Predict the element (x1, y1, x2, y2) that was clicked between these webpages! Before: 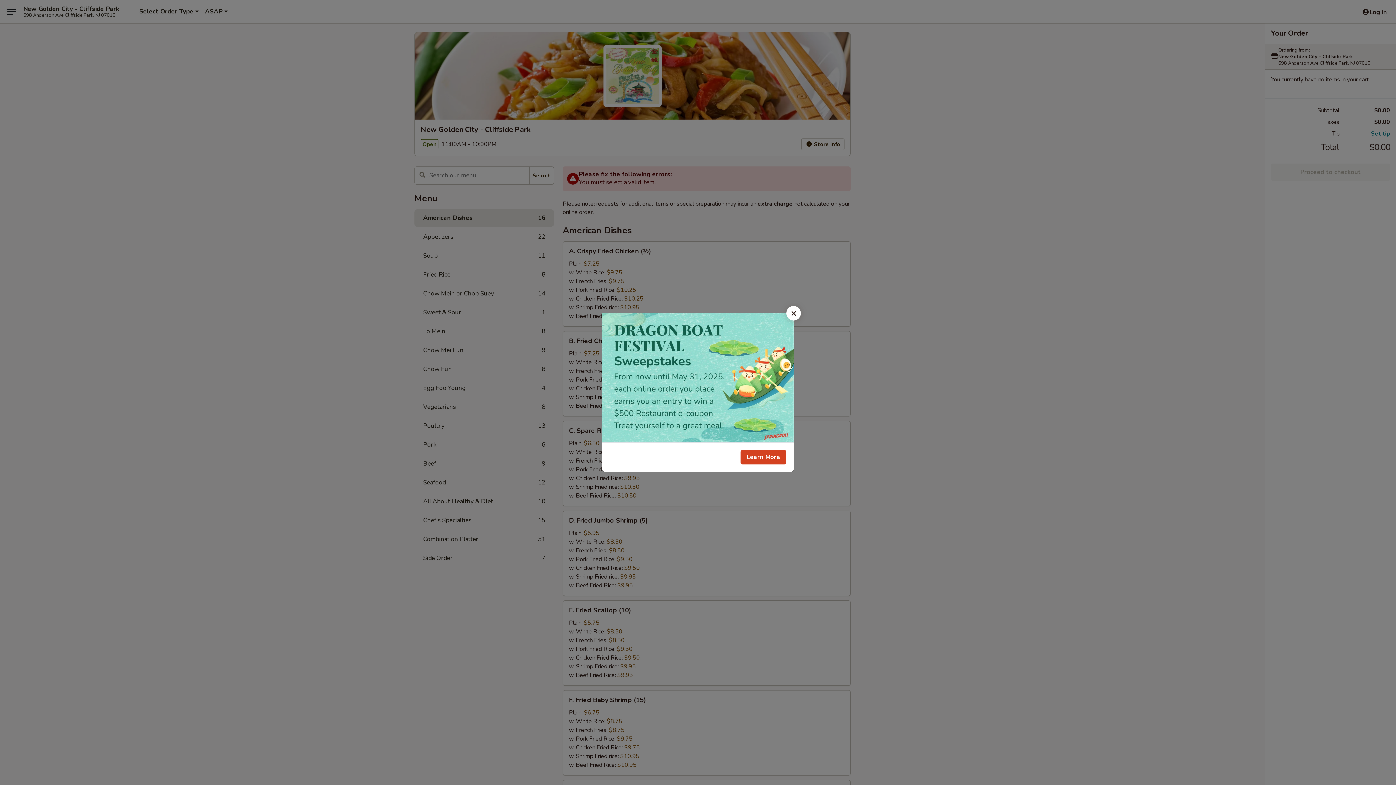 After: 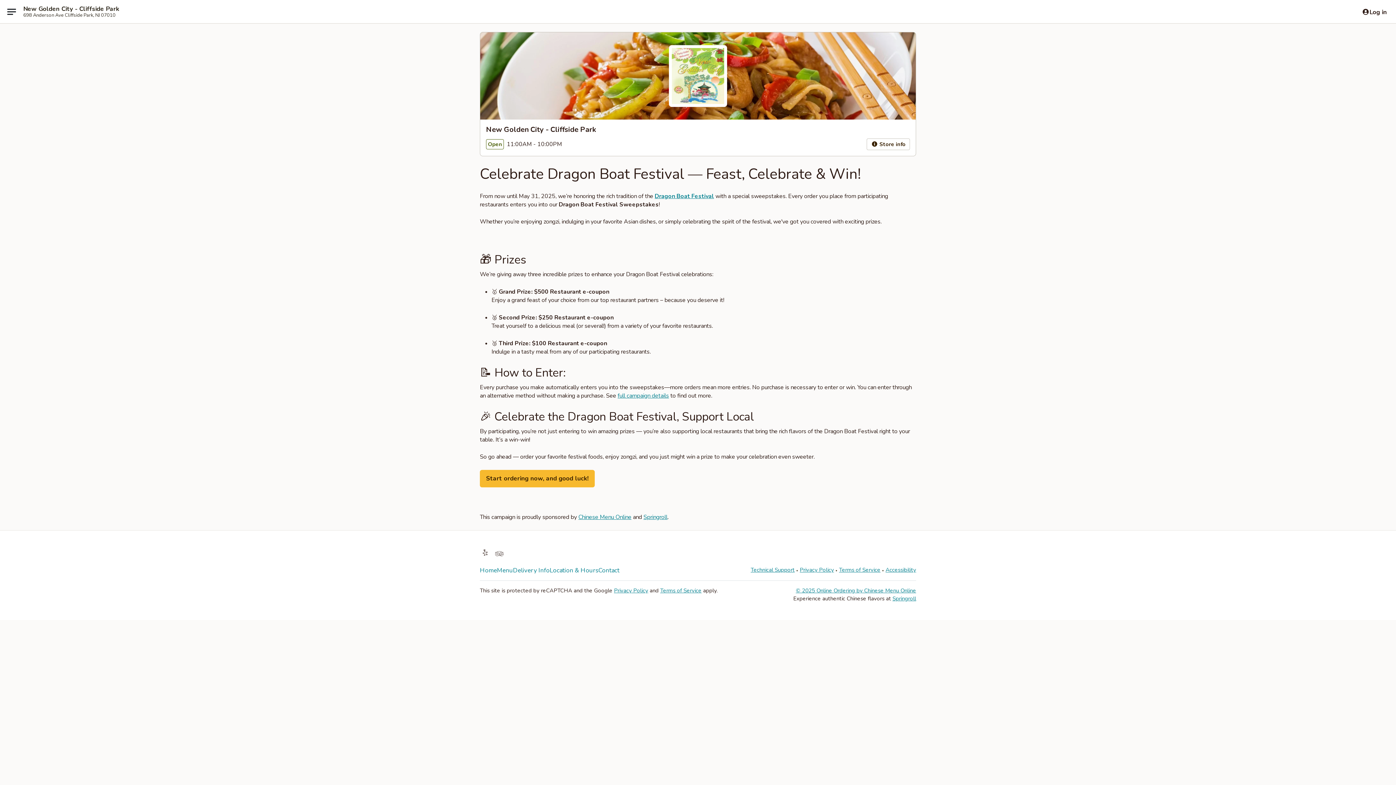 Action: bbox: (740, 450, 786, 464) label: Learn More